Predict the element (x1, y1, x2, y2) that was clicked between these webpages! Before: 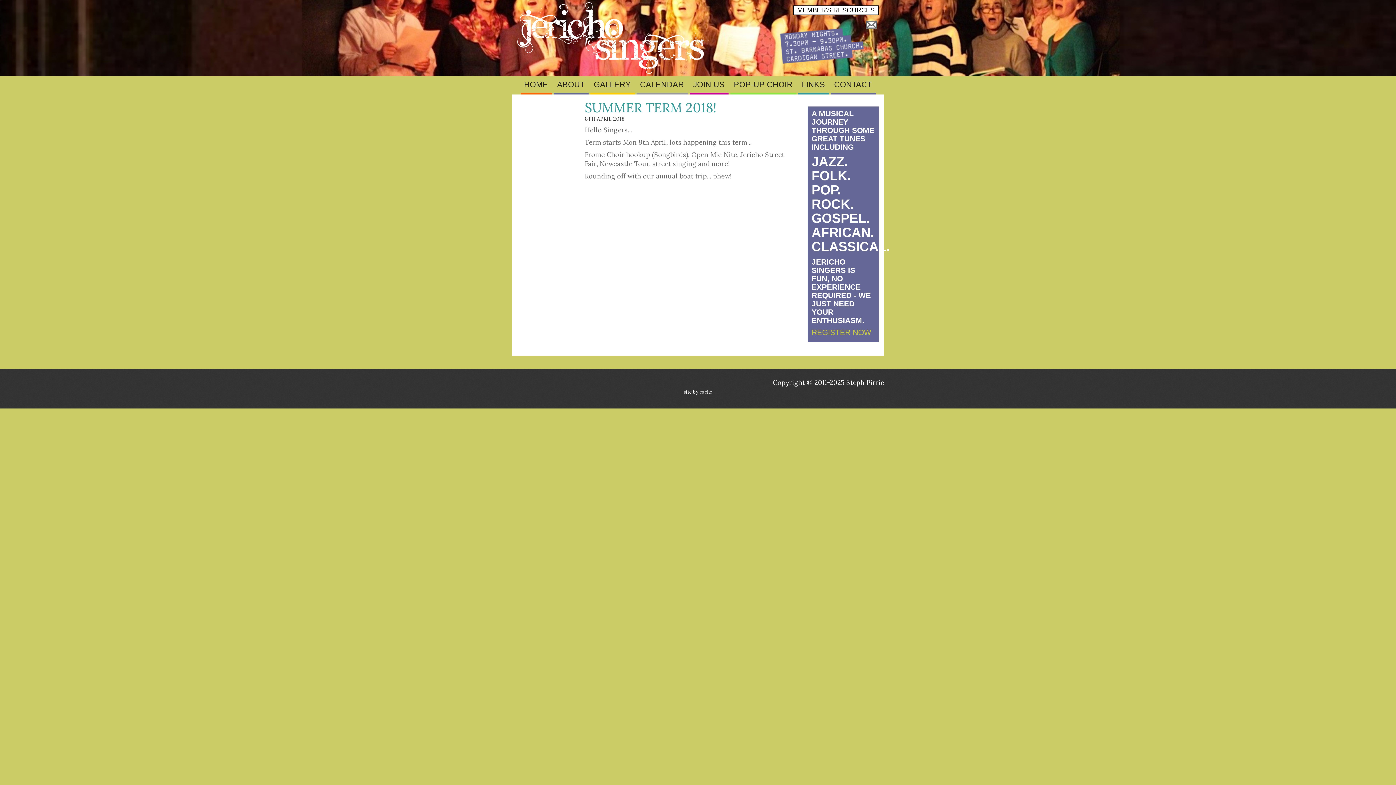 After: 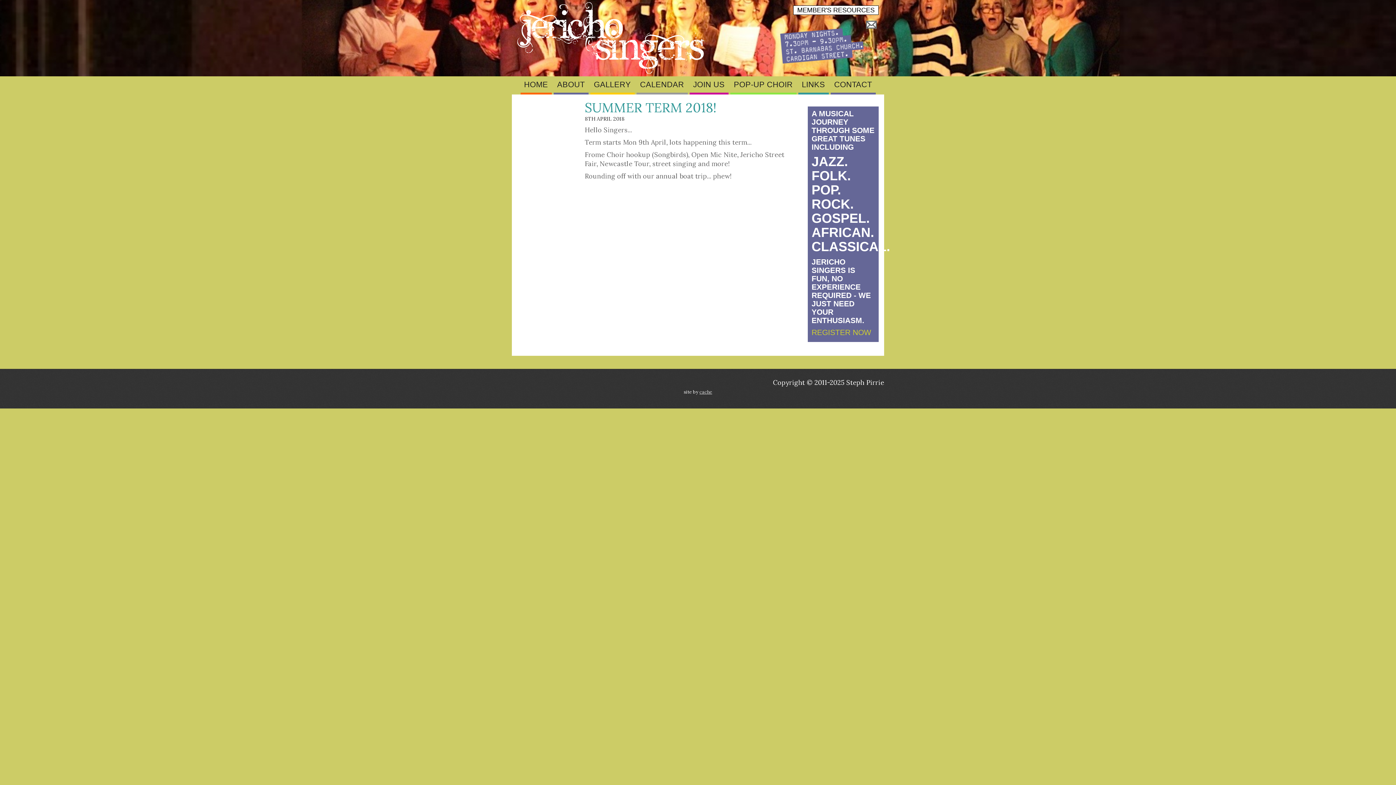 Action: label: cache bbox: (699, 389, 712, 395)